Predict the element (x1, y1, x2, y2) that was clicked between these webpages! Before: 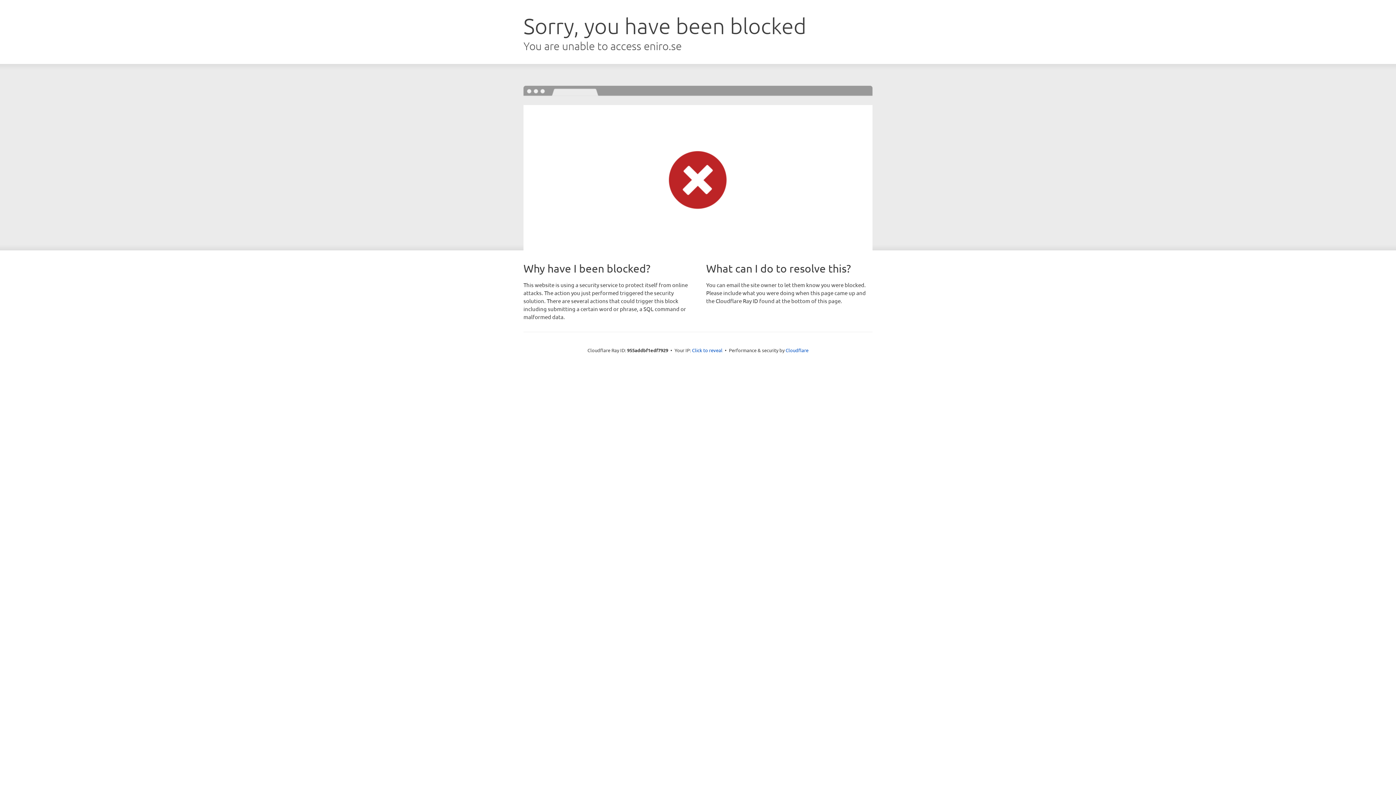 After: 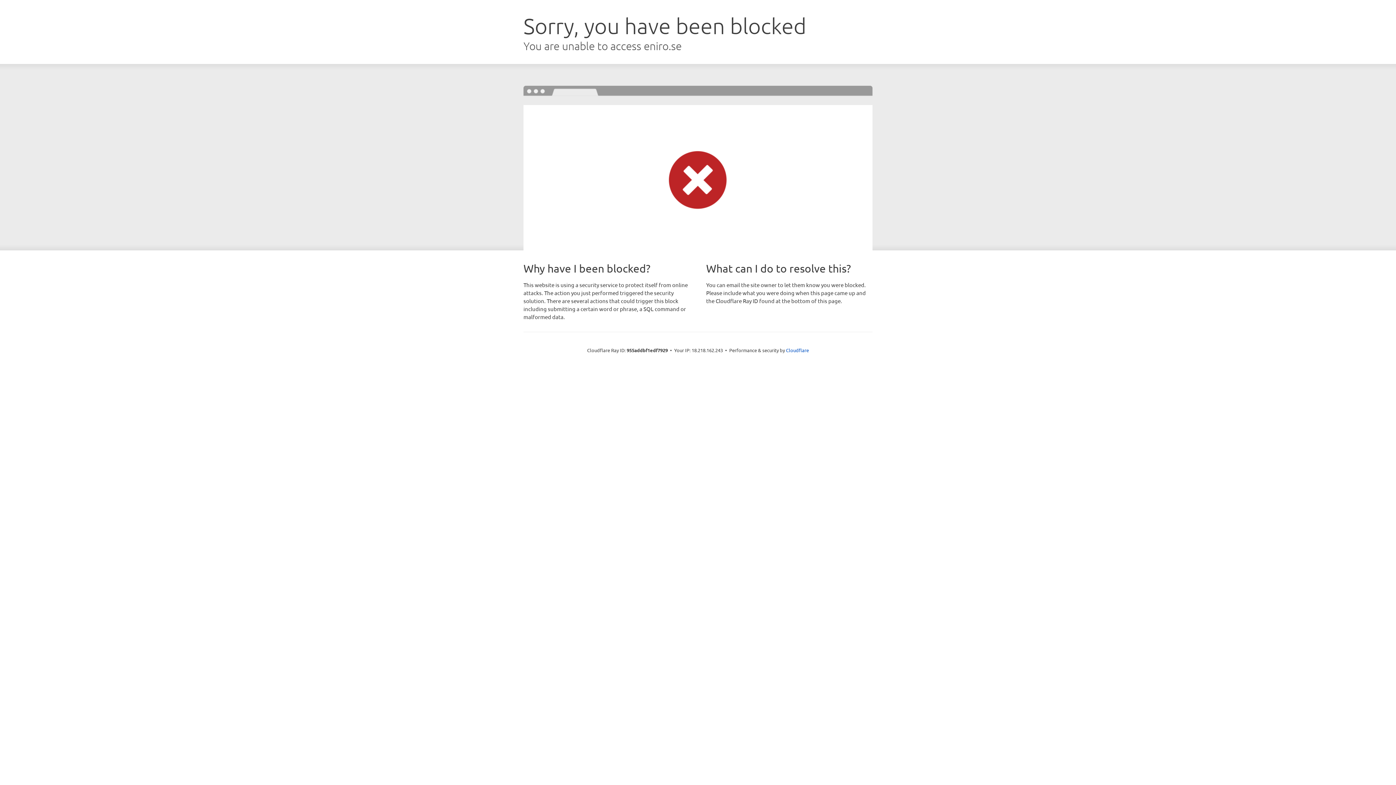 Action: label: Click to reveal bbox: (692, 346, 722, 353)